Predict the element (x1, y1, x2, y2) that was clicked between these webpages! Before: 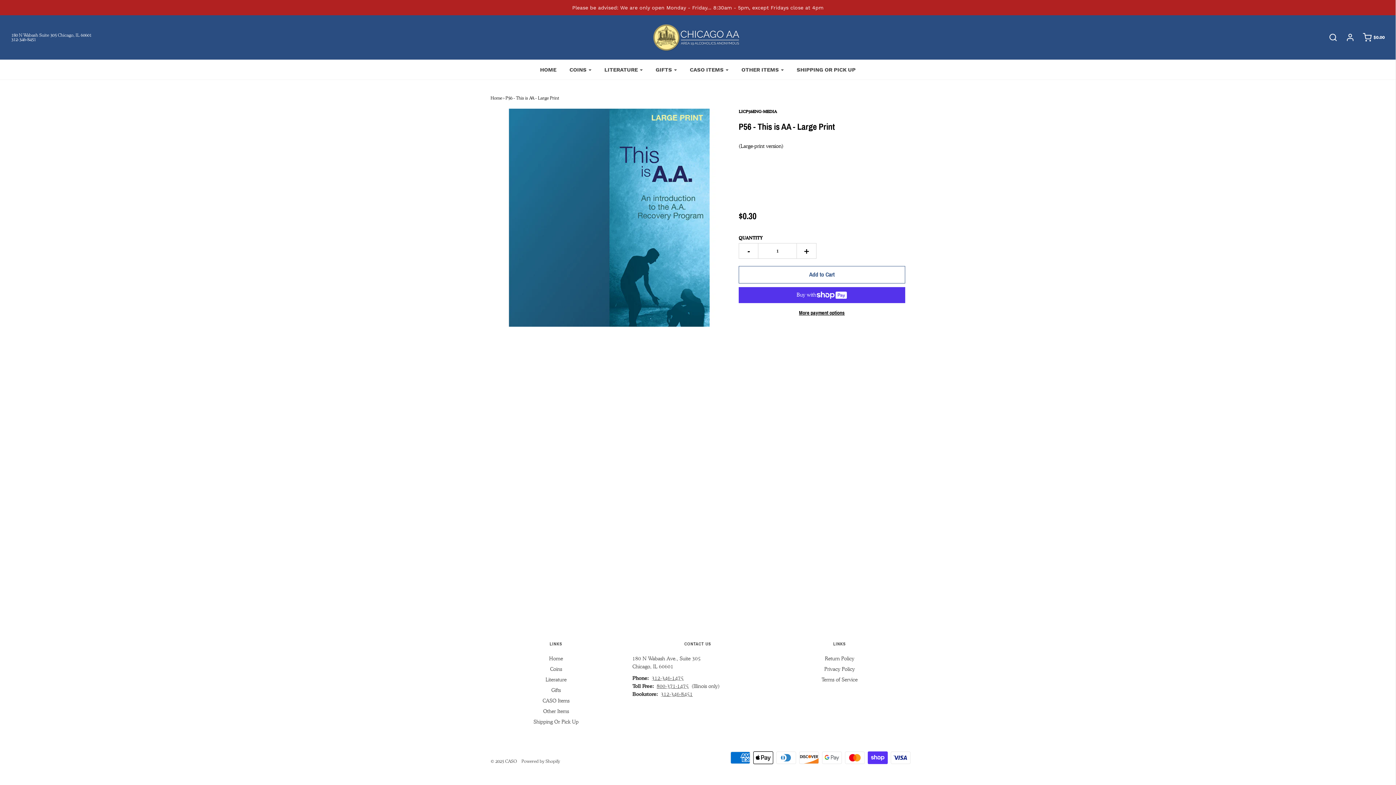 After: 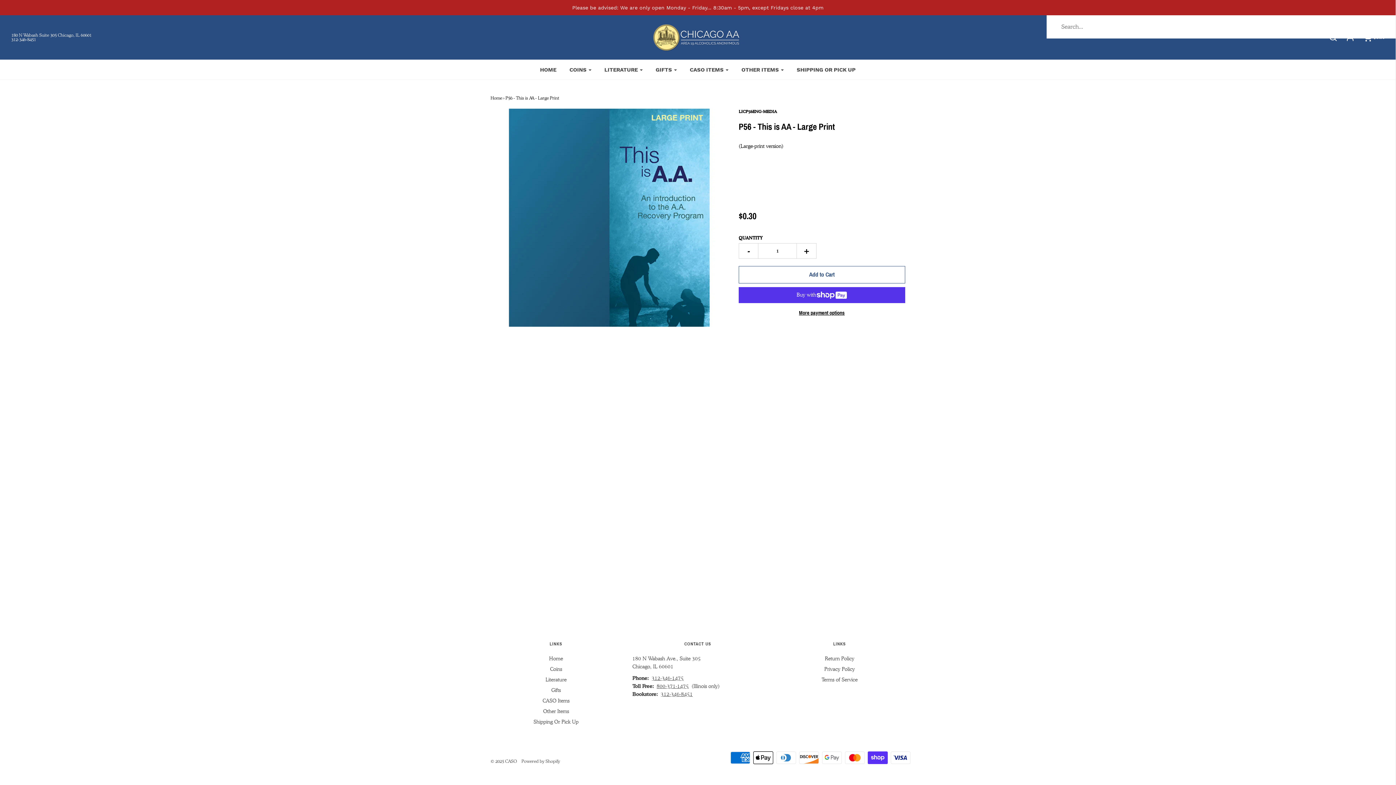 Action: bbox: (1321, 33, 1337, 41)